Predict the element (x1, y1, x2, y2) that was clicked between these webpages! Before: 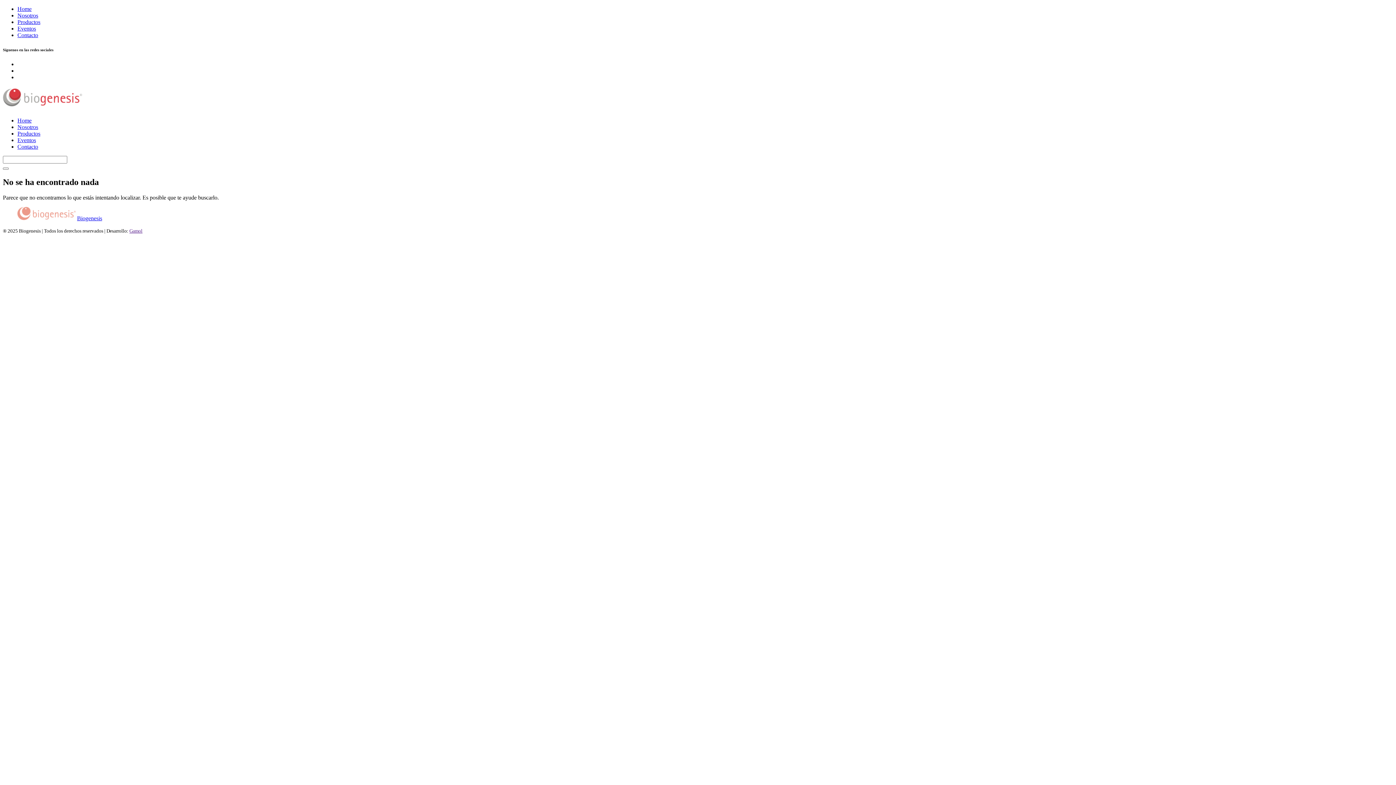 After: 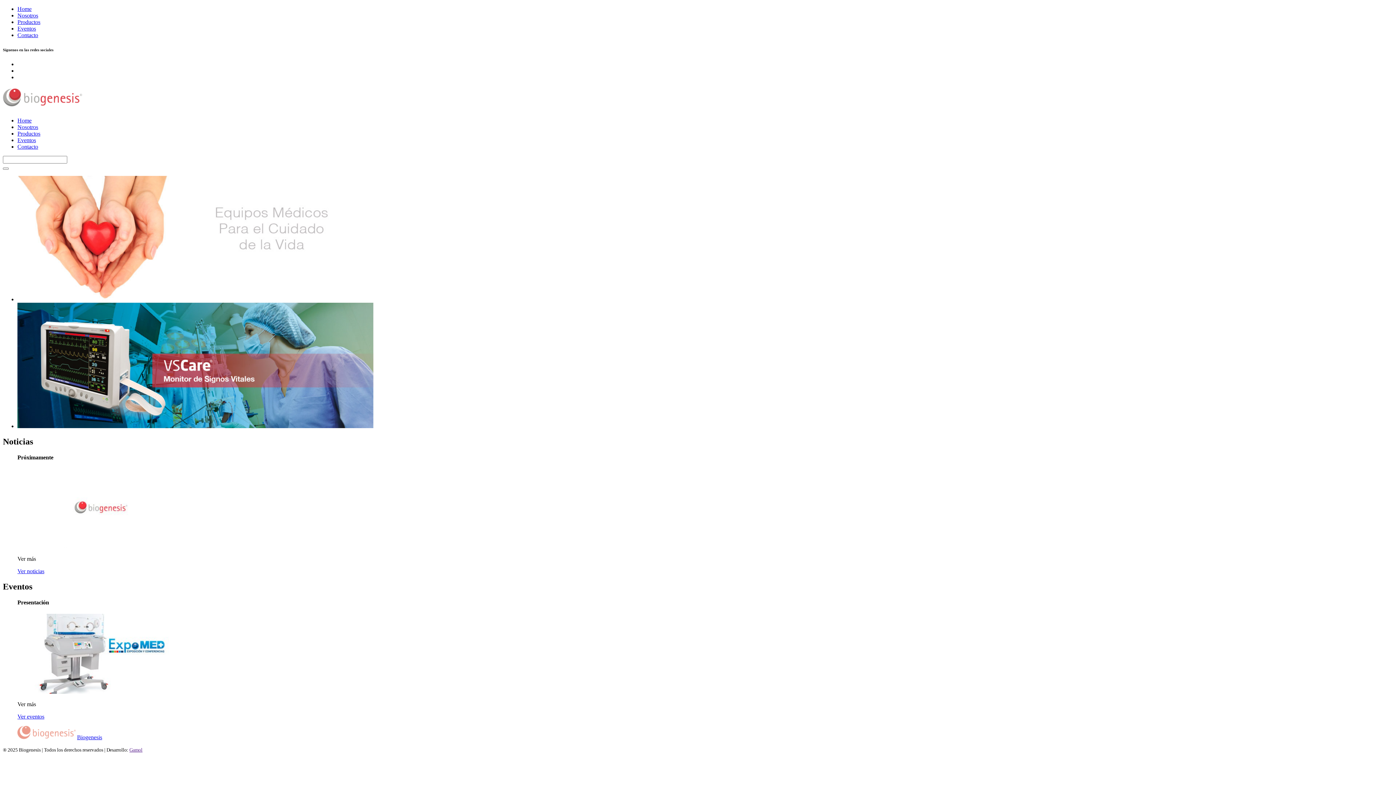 Action: bbox: (17, 117, 31, 123) label: Home